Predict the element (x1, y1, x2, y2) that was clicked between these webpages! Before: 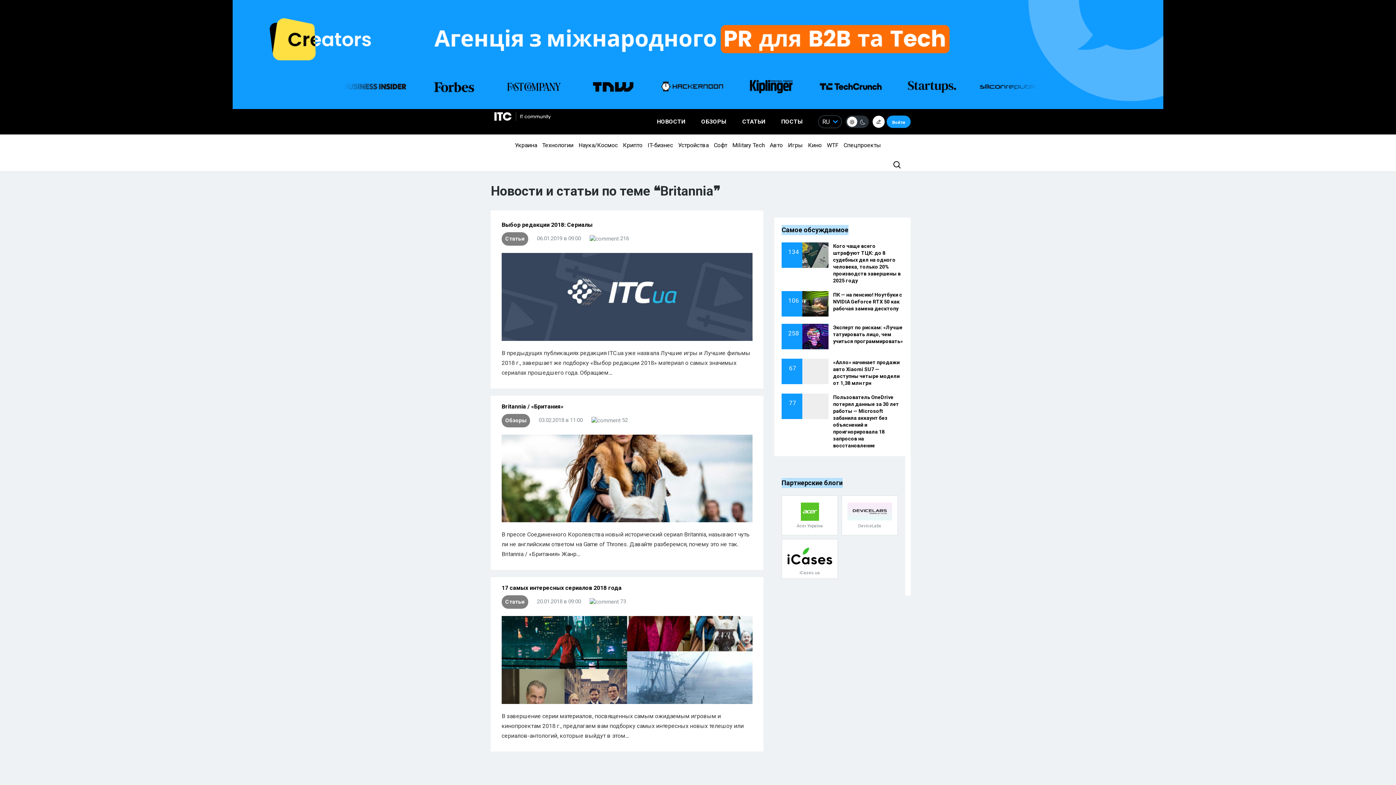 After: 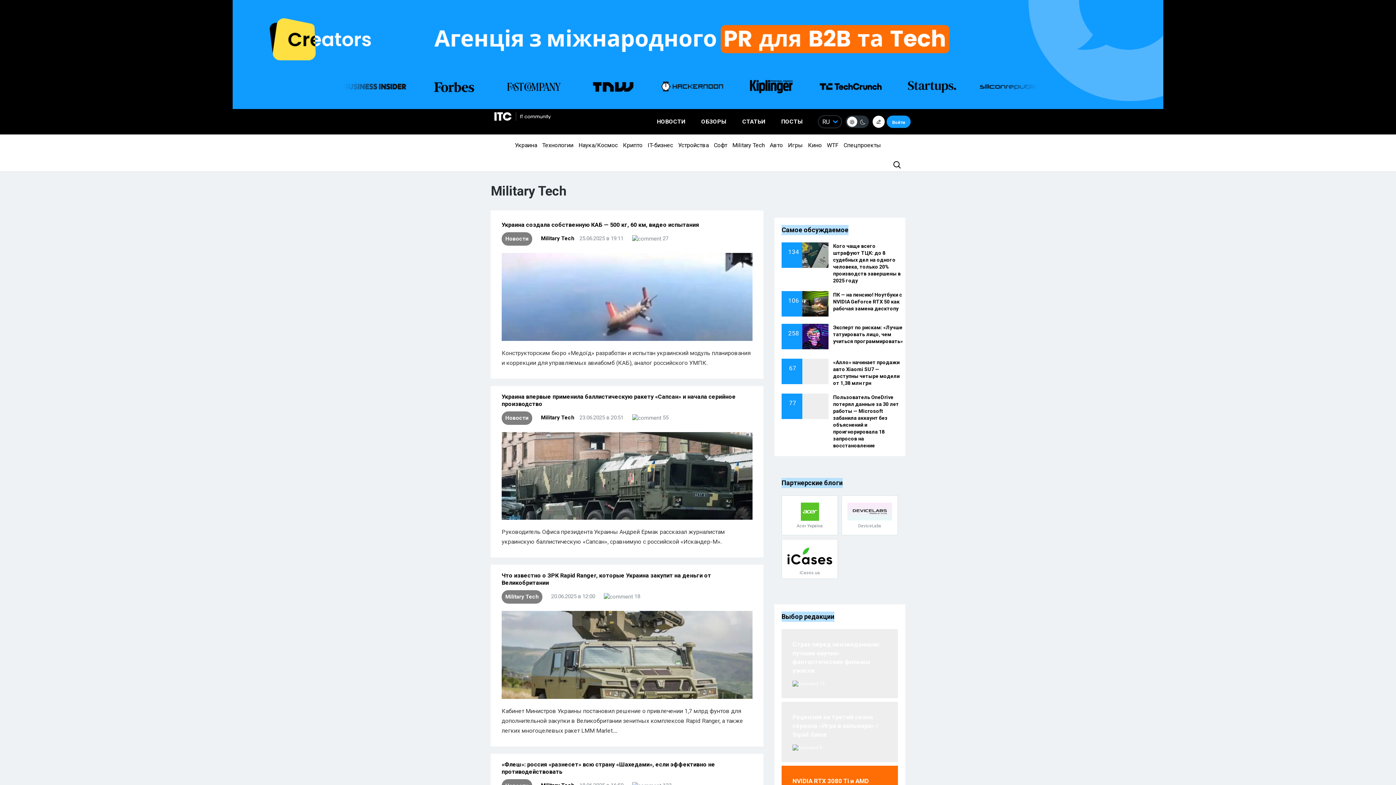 Action: label: Military Tech bbox: (730, 141, 766, 148)